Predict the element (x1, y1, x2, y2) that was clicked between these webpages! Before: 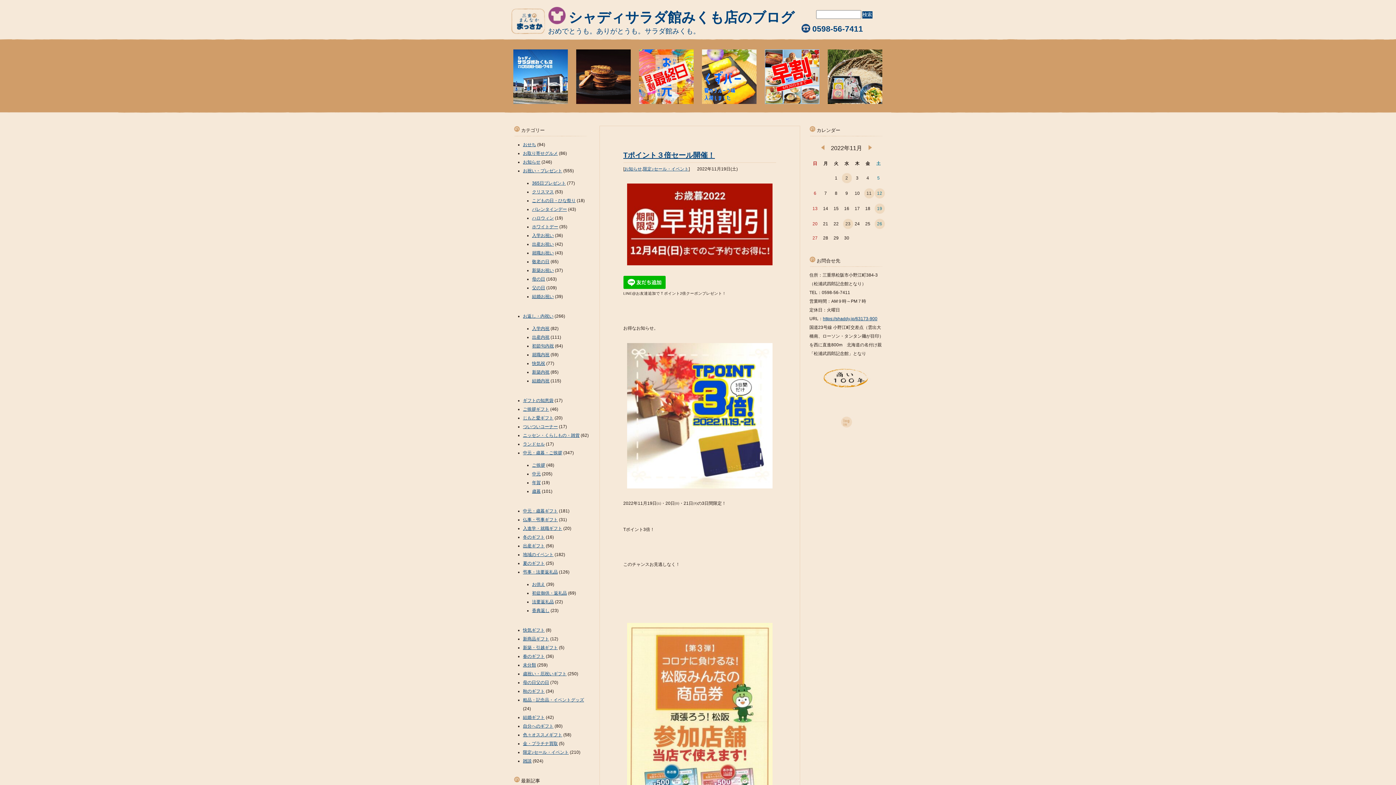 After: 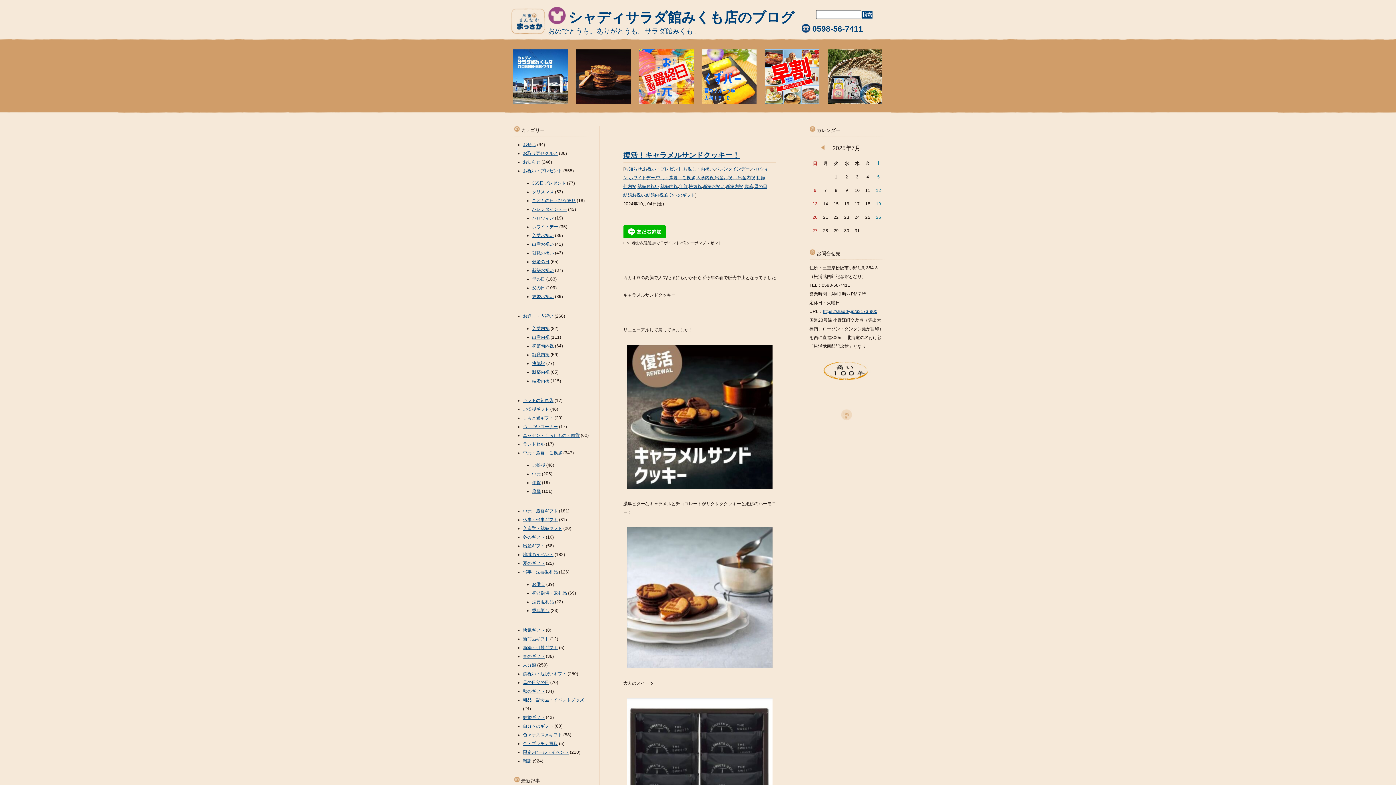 Action: label: 年賀 bbox: (532, 480, 540, 485)